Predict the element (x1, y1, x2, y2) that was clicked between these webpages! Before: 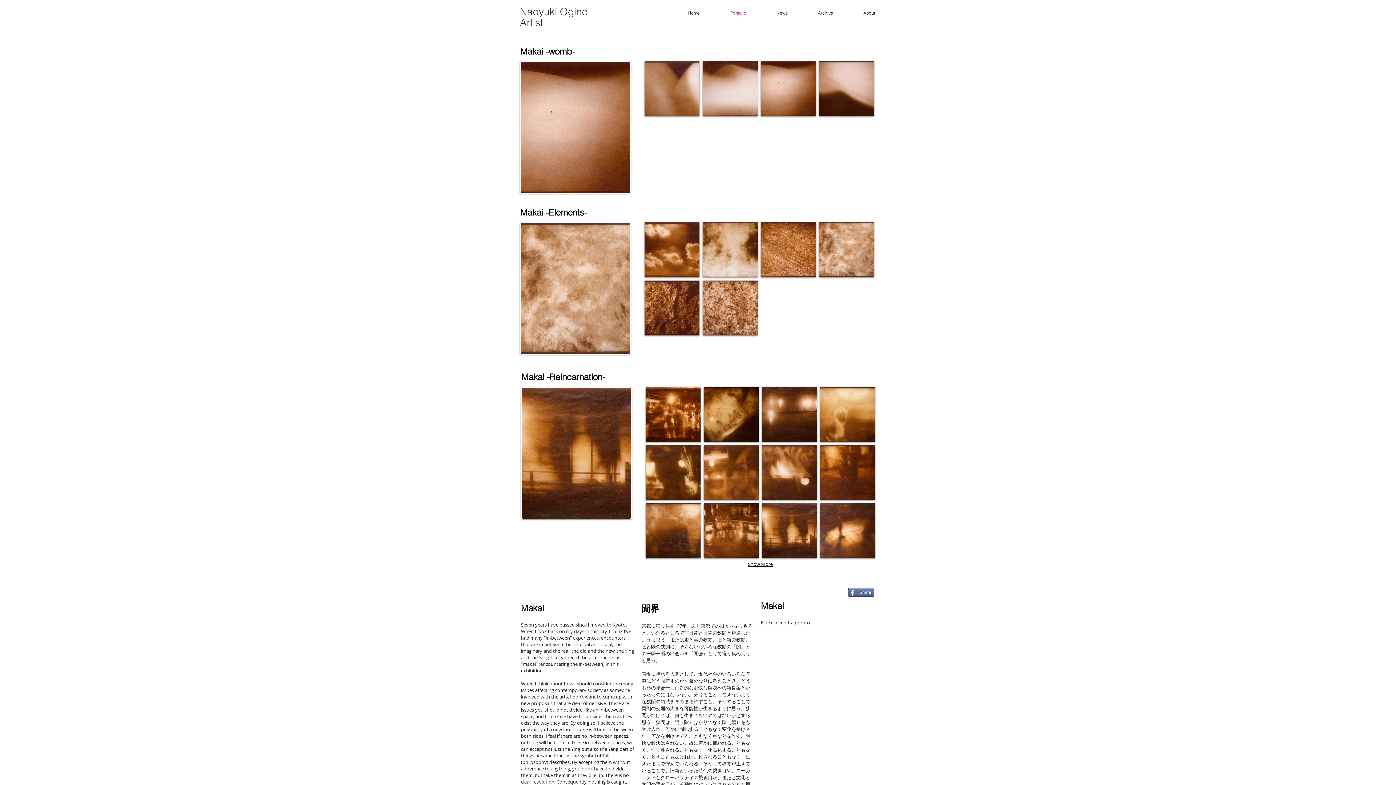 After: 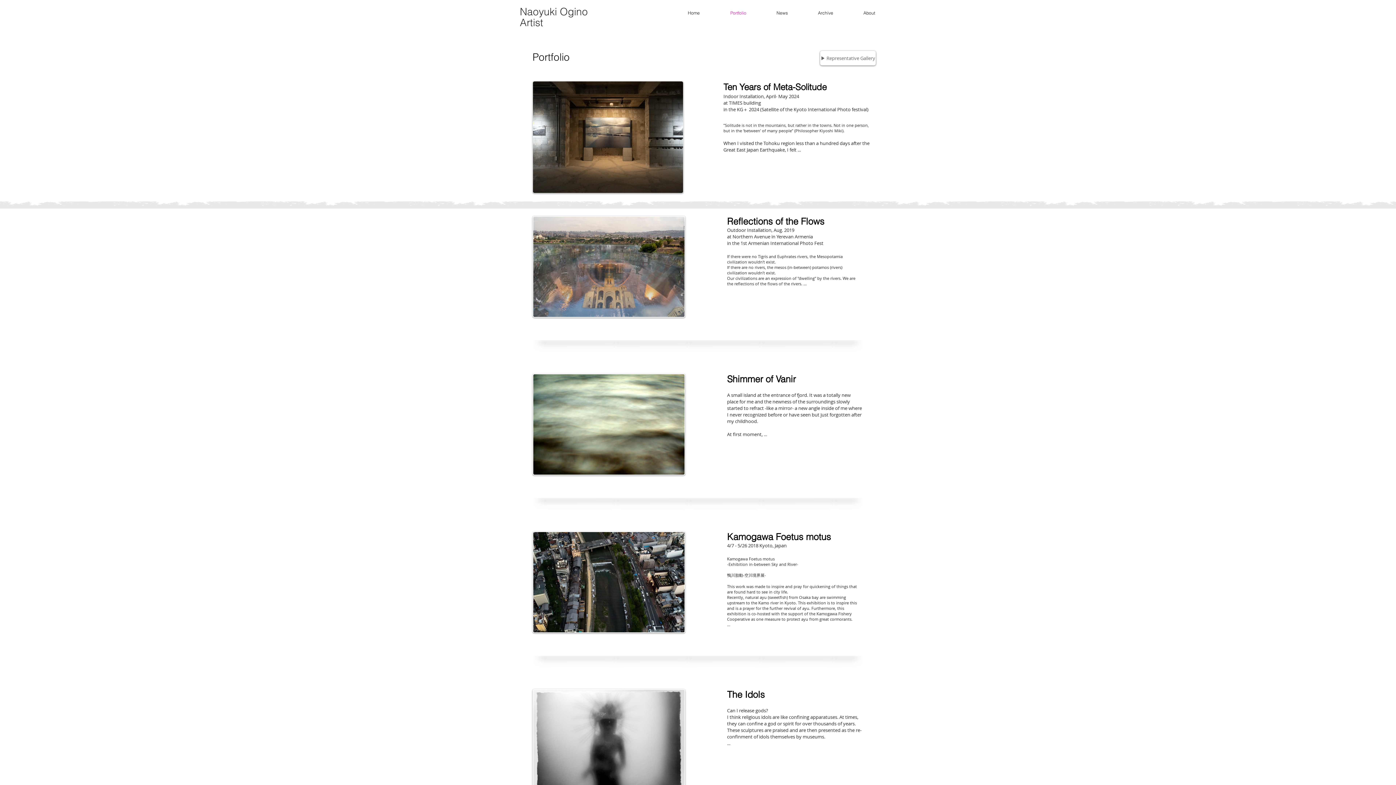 Action: label: Portfolio bbox: (706, 8, 752, 17)